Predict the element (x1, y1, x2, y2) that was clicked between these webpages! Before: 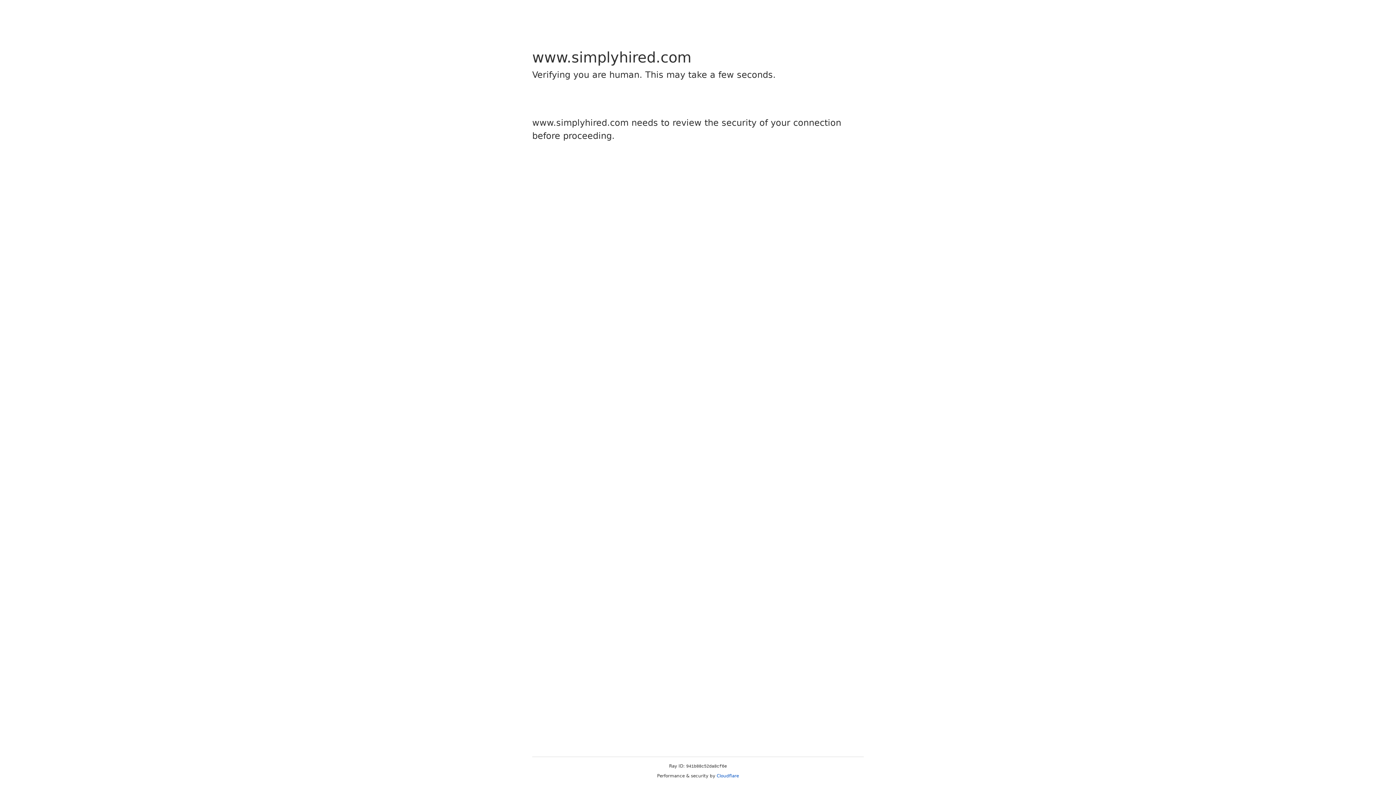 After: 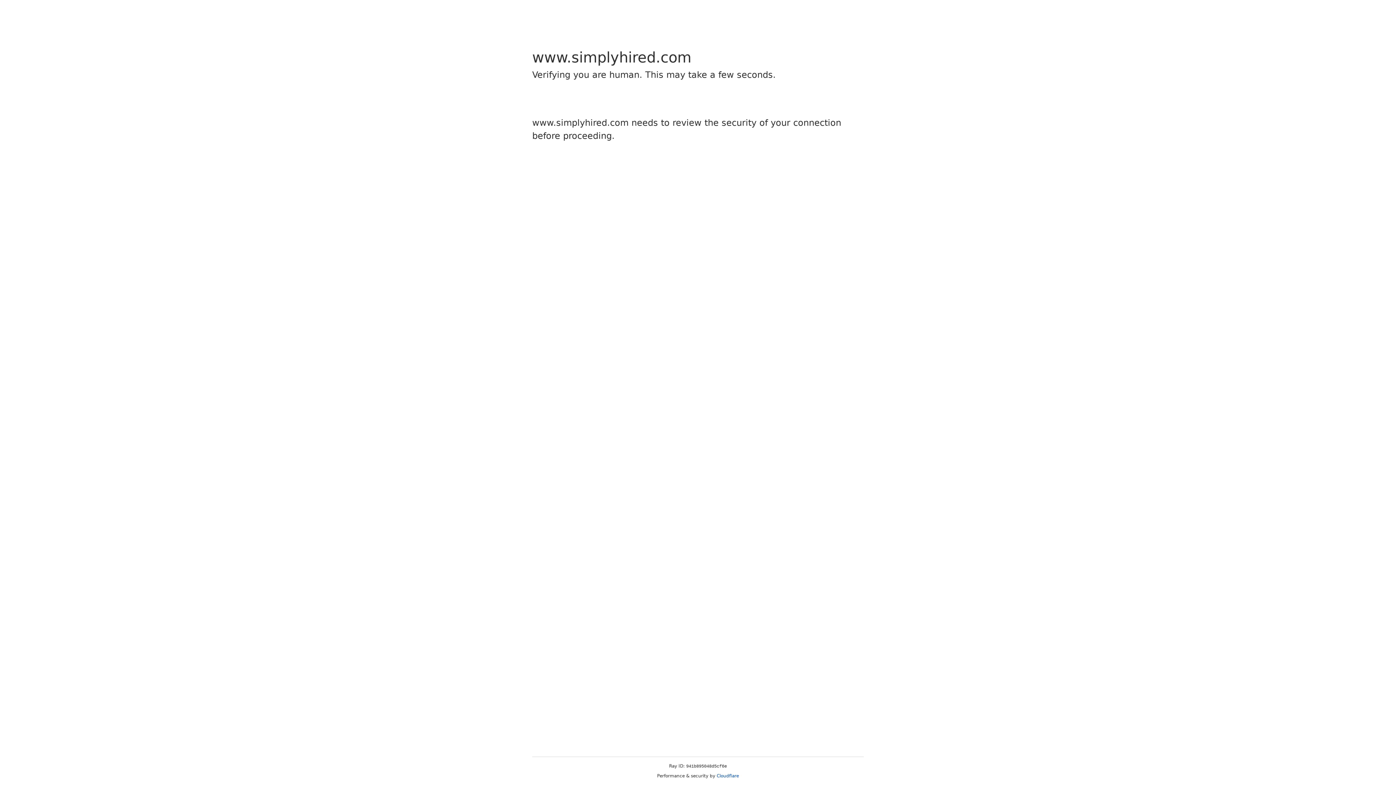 Action: label: Cloudflare bbox: (716, 773, 739, 778)